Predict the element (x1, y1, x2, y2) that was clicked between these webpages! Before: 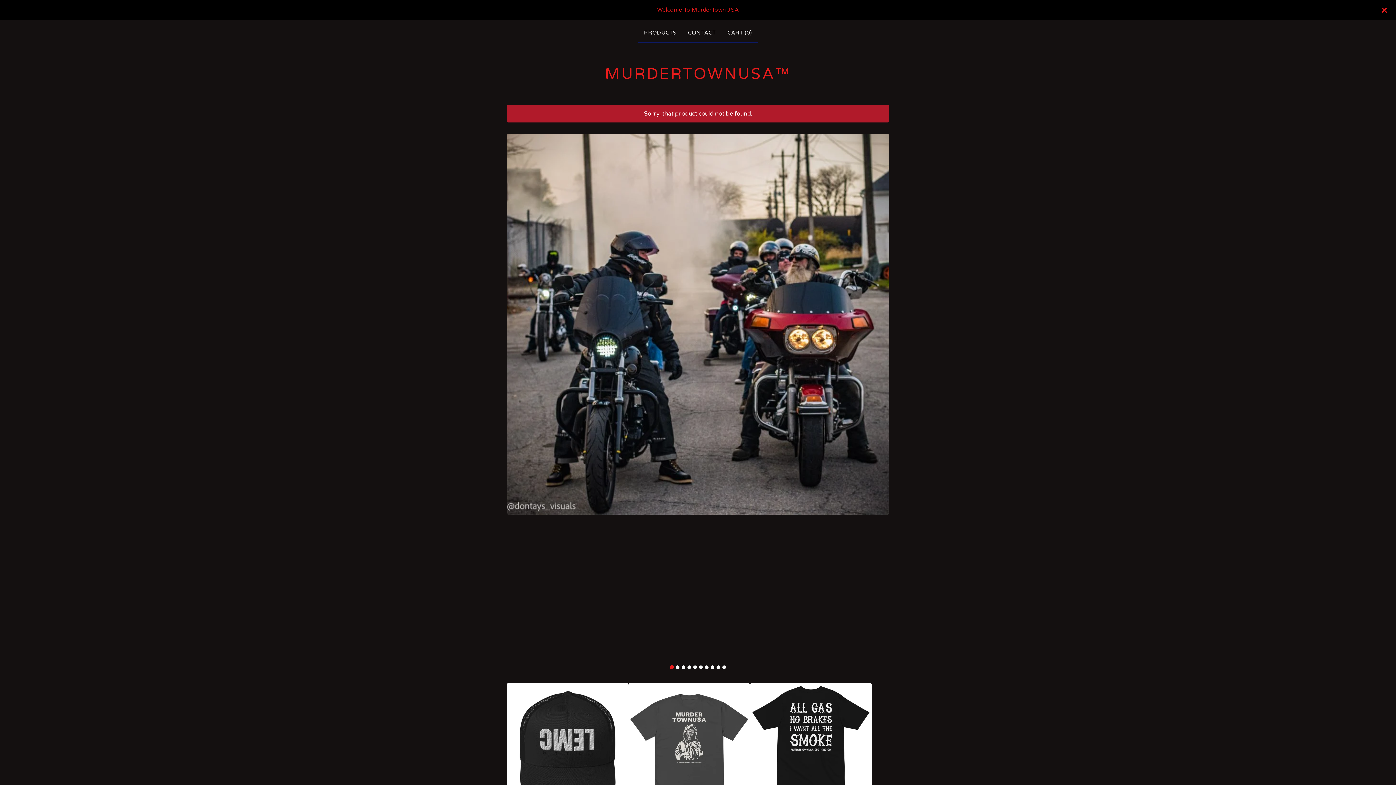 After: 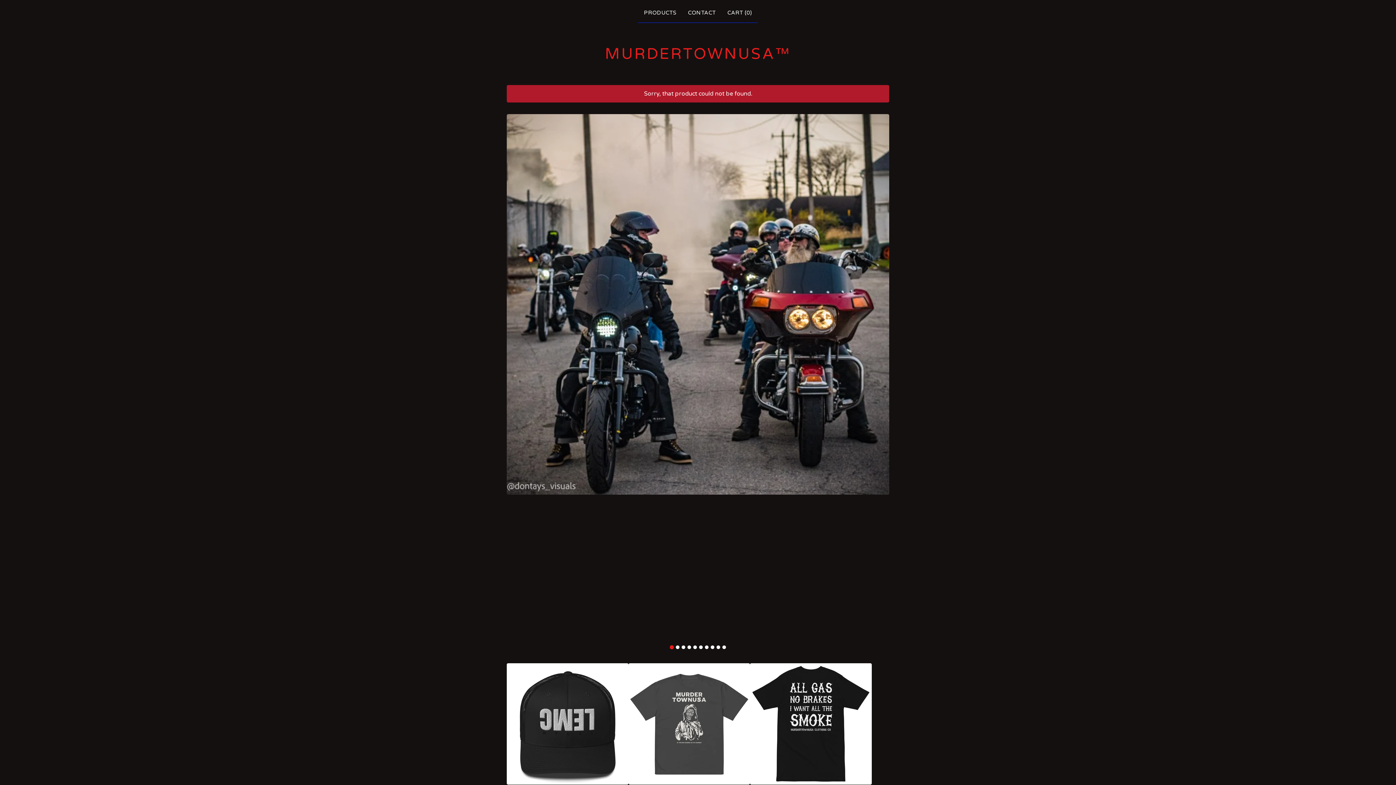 Action: bbox: (1378, 4, 1390, 15)